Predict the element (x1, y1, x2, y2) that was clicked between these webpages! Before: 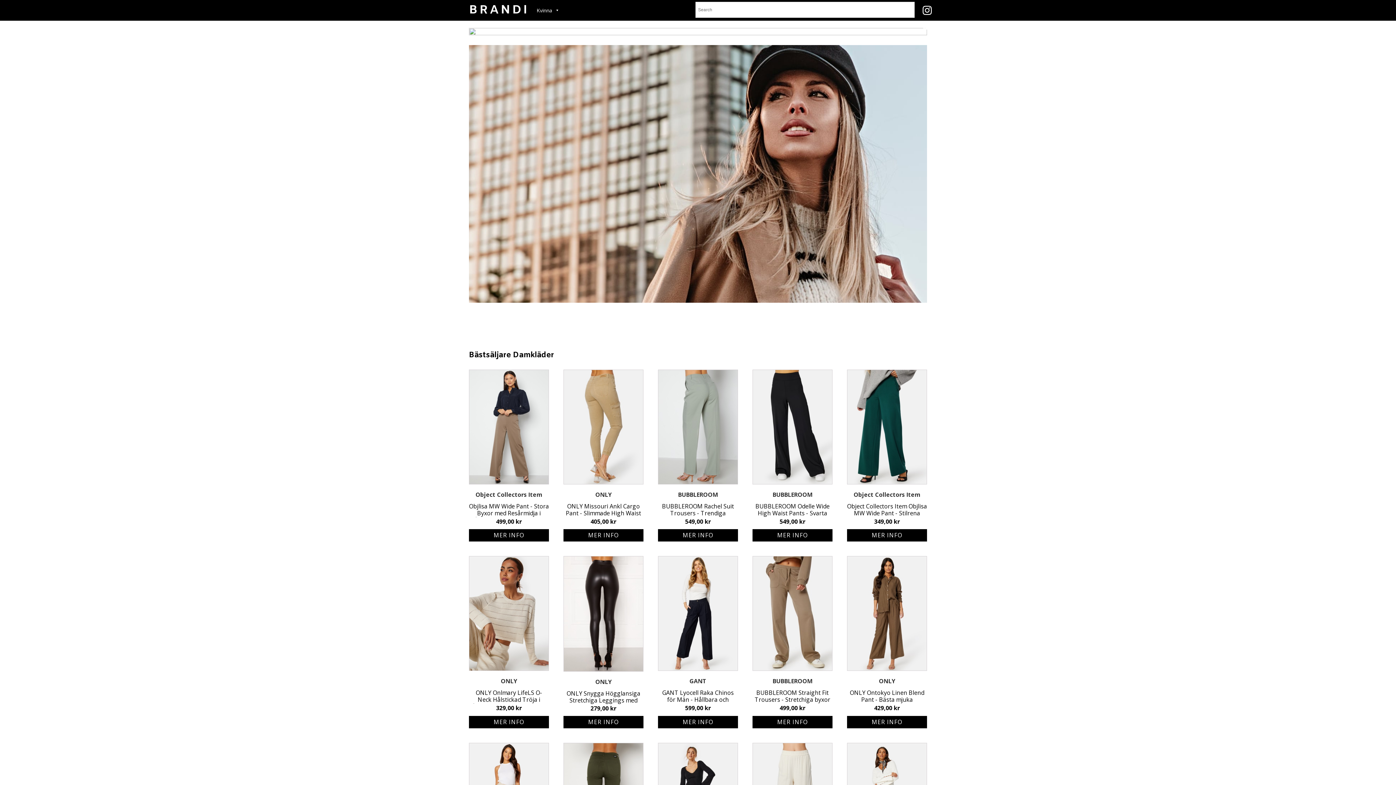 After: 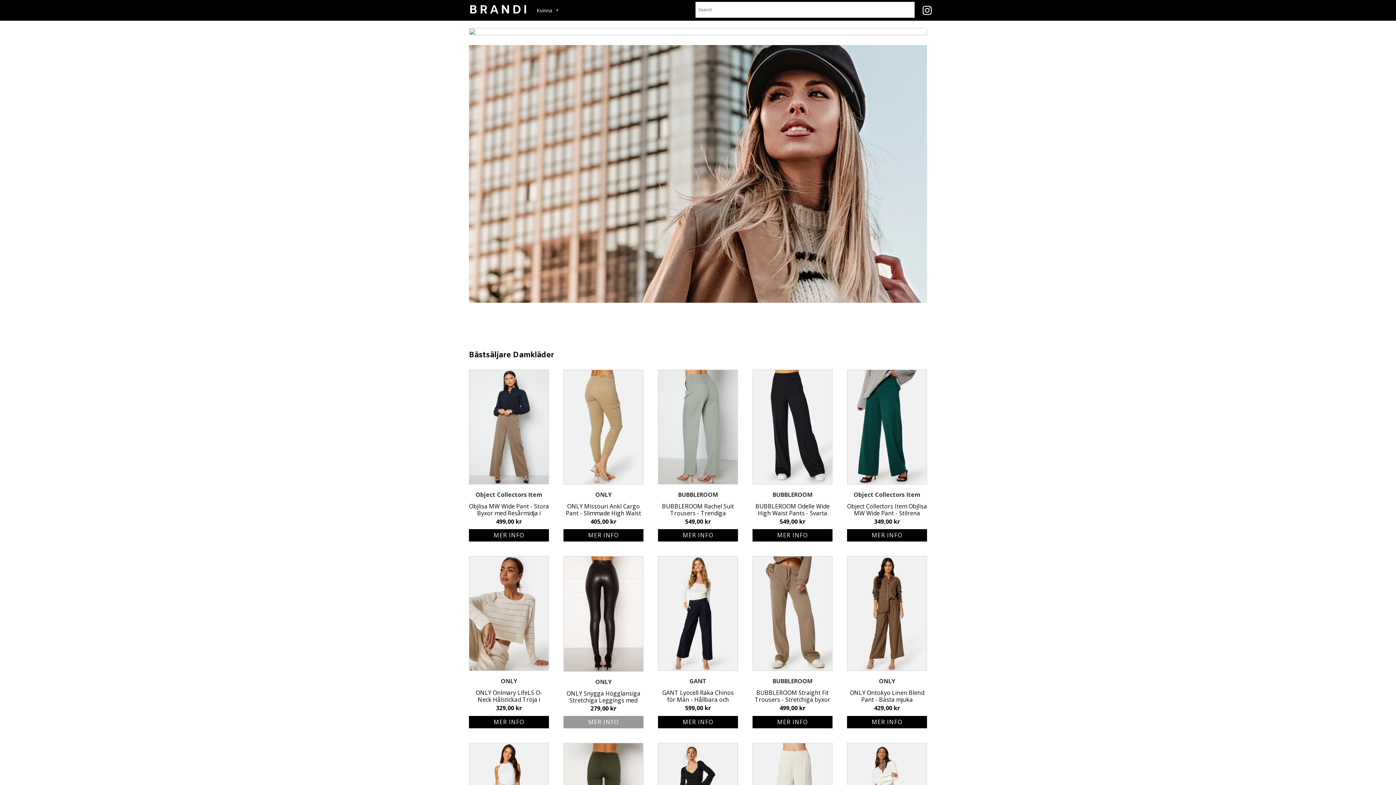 Action: bbox: (563, 716, 643, 728) label: KÖP PRODUKT